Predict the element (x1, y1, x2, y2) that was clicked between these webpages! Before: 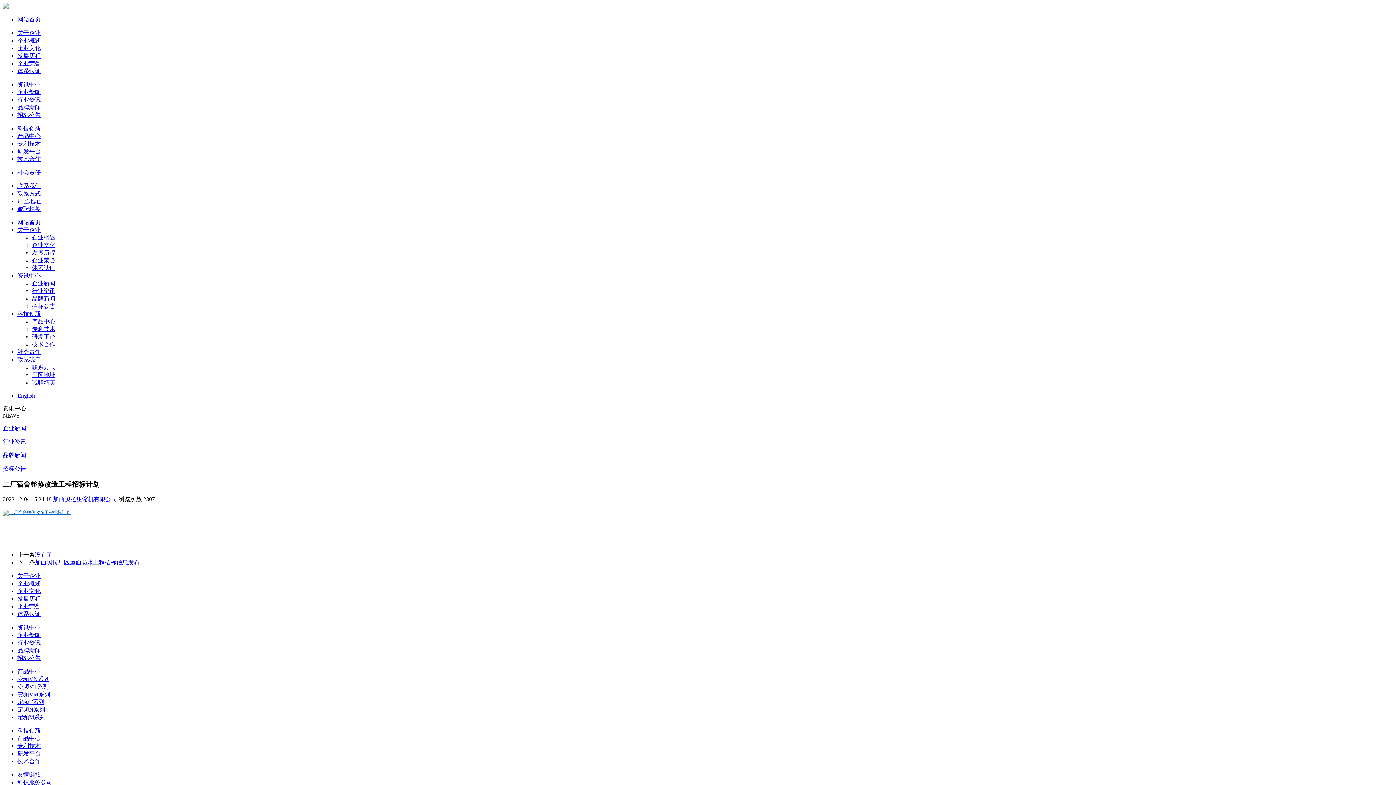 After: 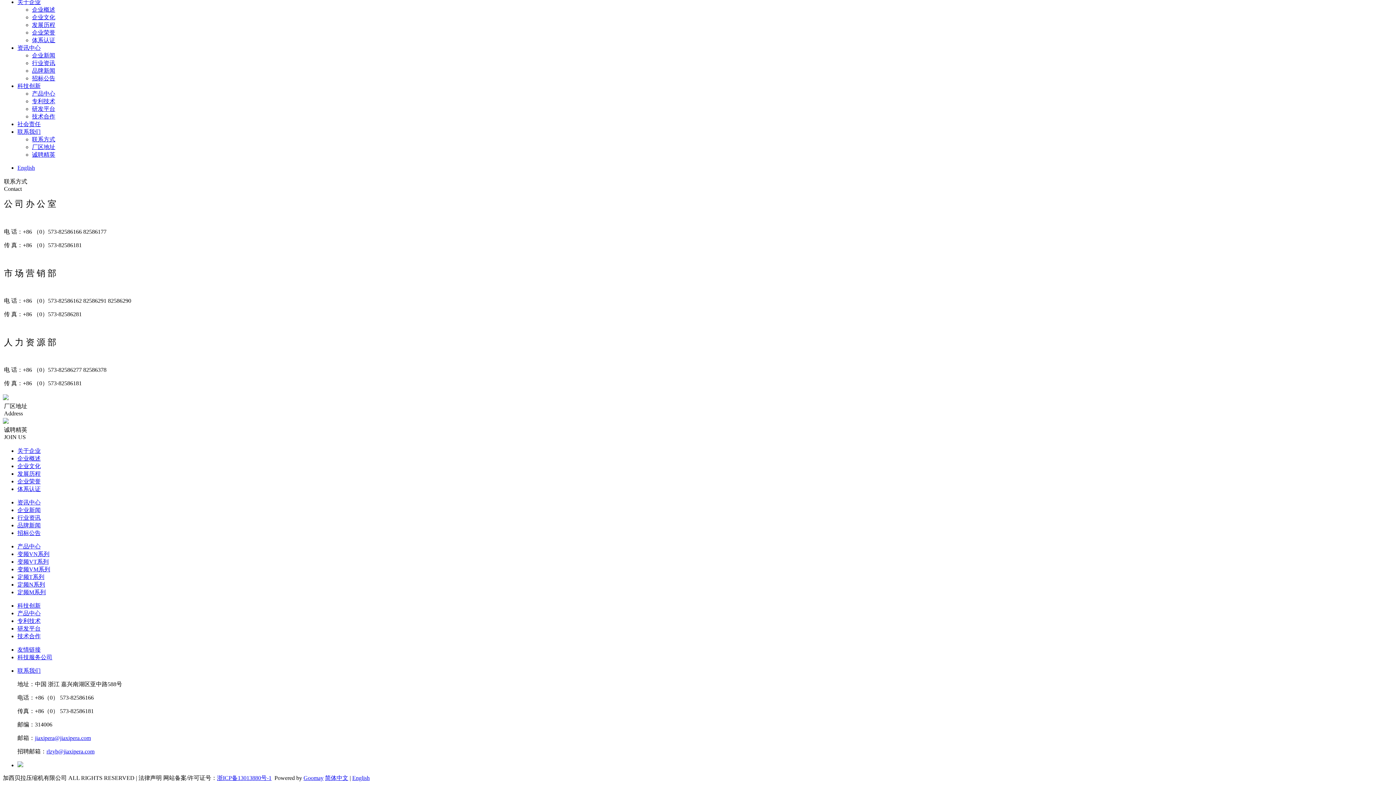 Action: label: 联系方式 bbox: (32, 364, 55, 370)